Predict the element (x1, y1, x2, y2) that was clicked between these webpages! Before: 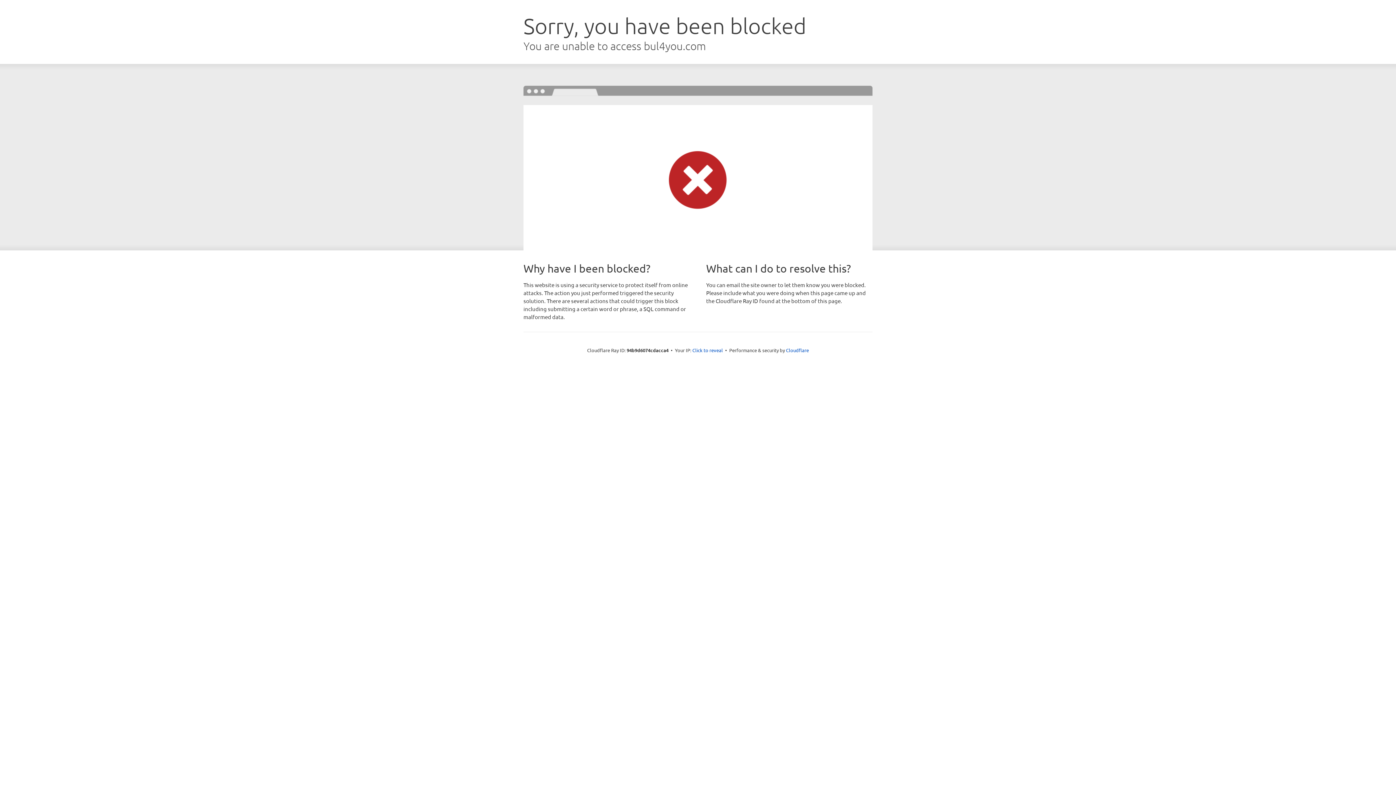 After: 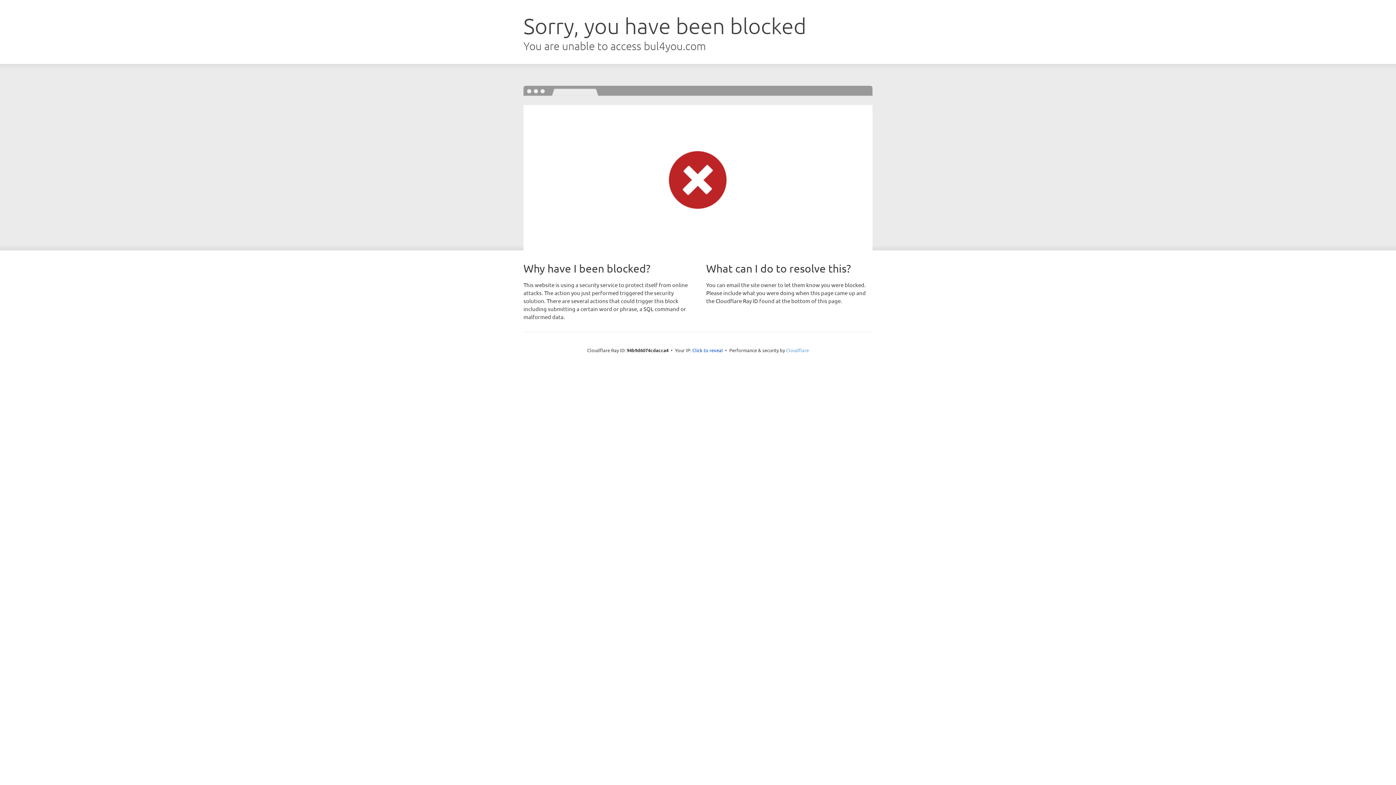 Action: label: Cloudflare bbox: (786, 347, 809, 353)